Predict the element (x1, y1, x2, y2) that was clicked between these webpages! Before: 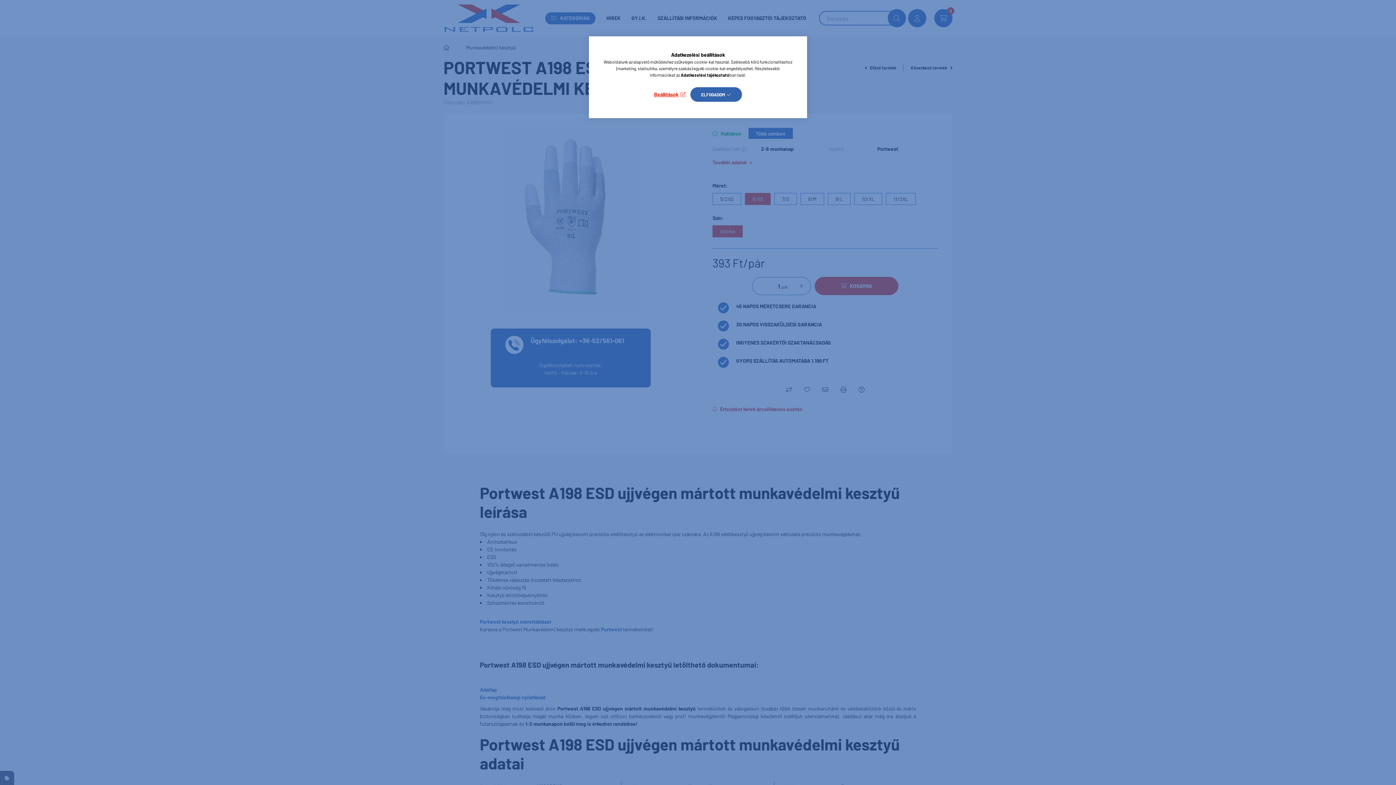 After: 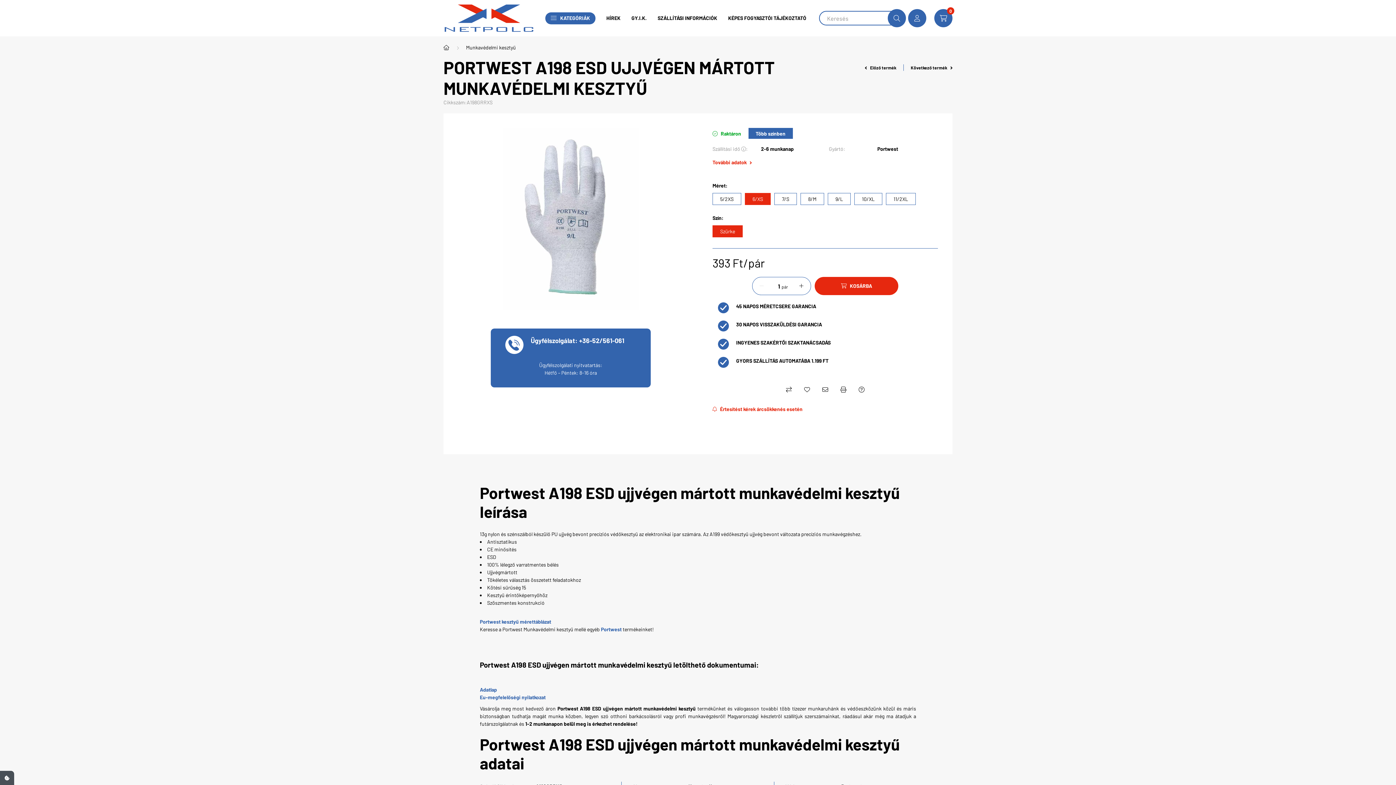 Action: bbox: (690, 87, 742, 101) label: ELFOGADOM